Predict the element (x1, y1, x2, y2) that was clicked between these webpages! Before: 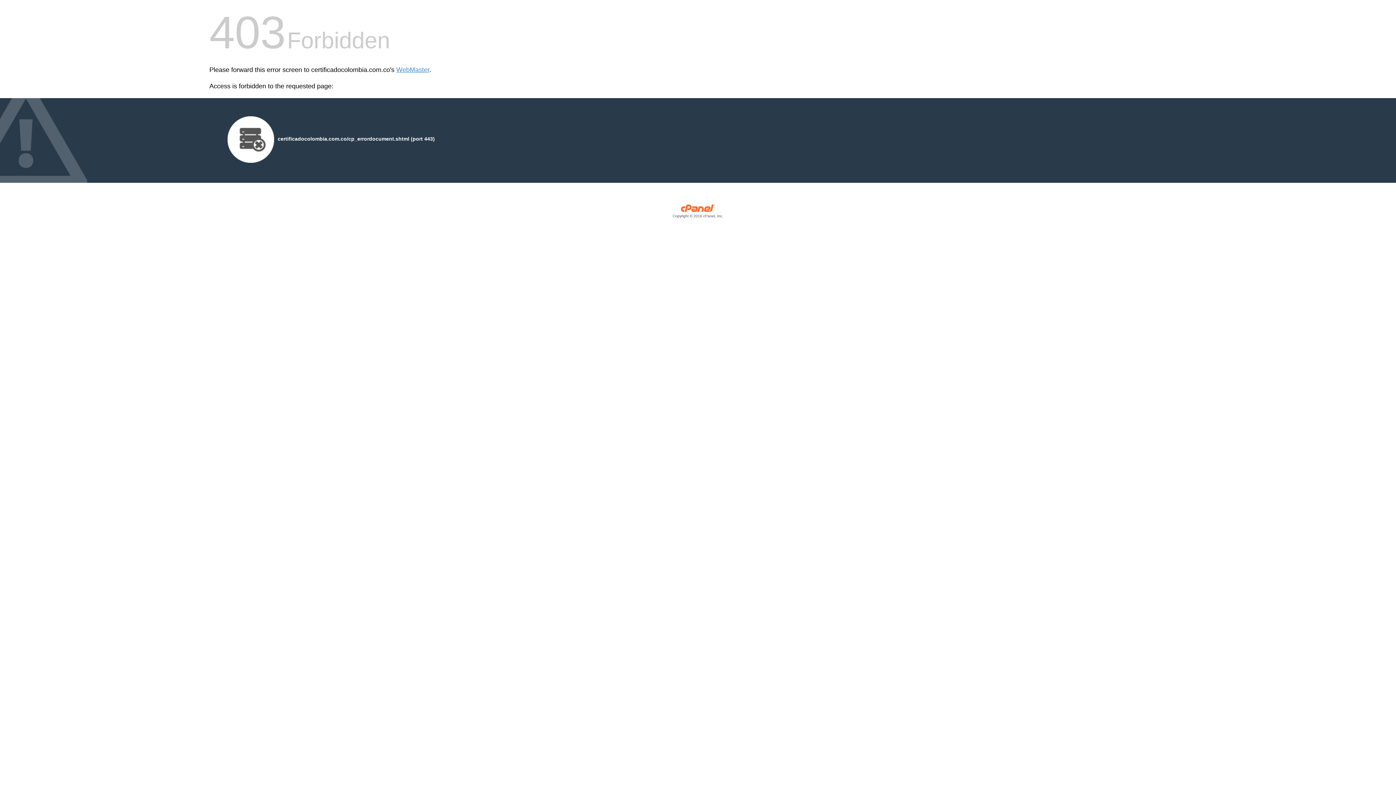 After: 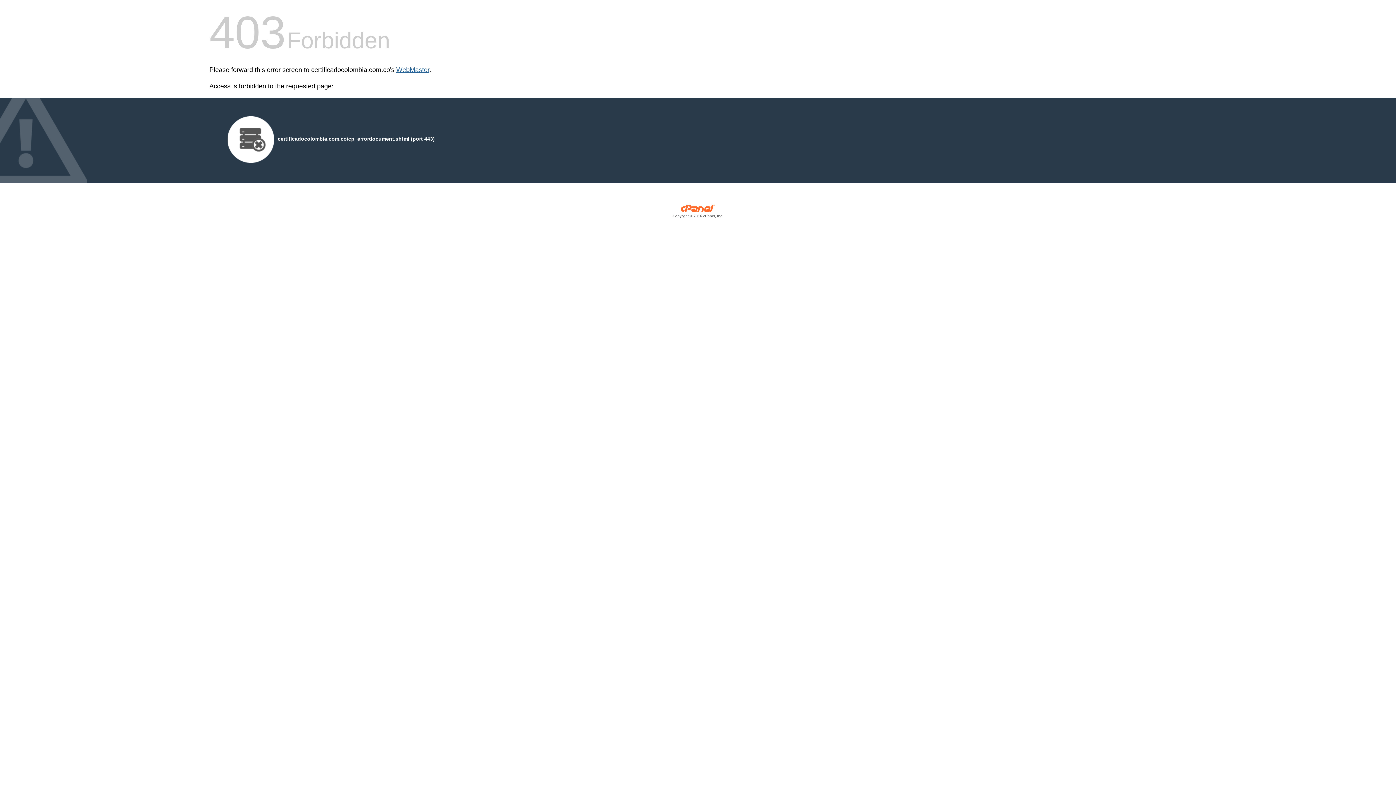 Action: label: WebMaster bbox: (396, 66, 429, 73)